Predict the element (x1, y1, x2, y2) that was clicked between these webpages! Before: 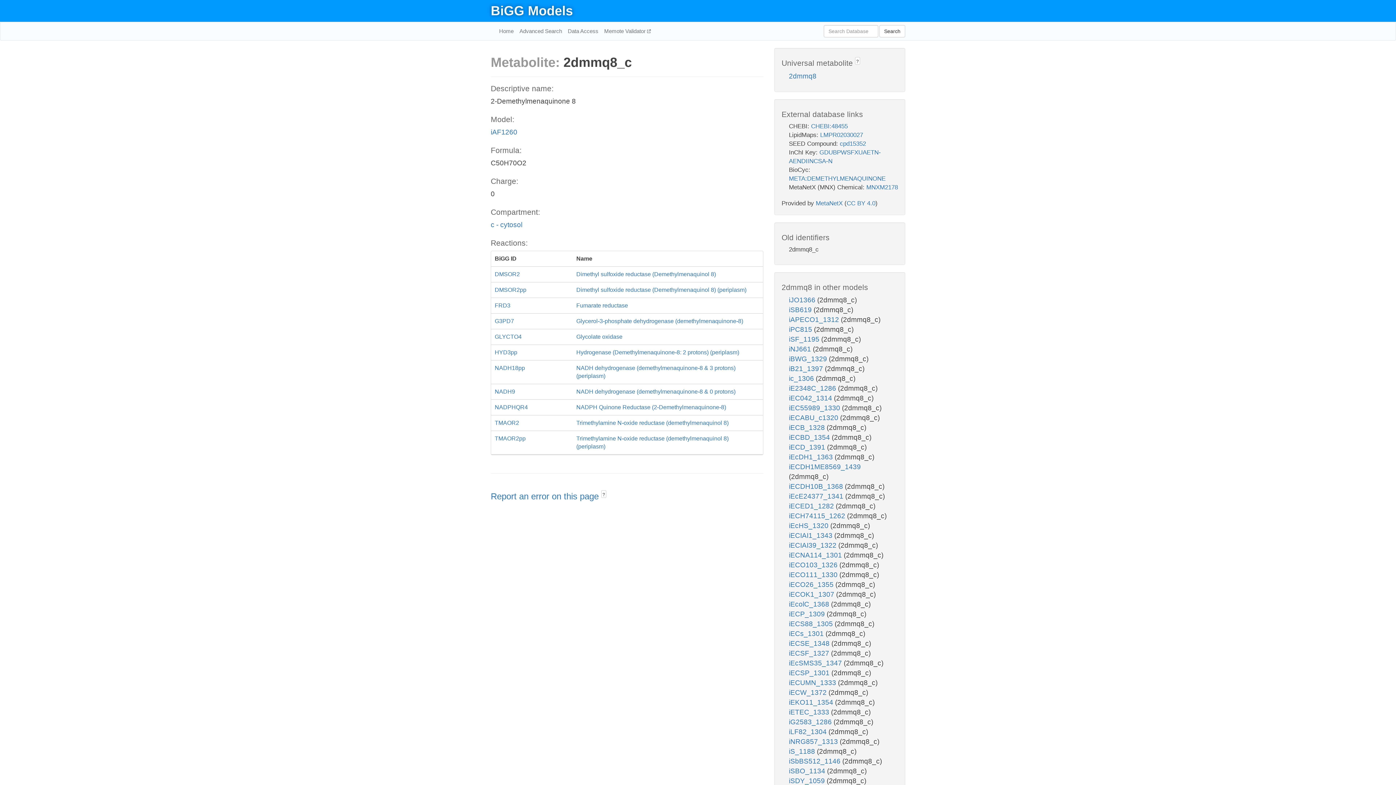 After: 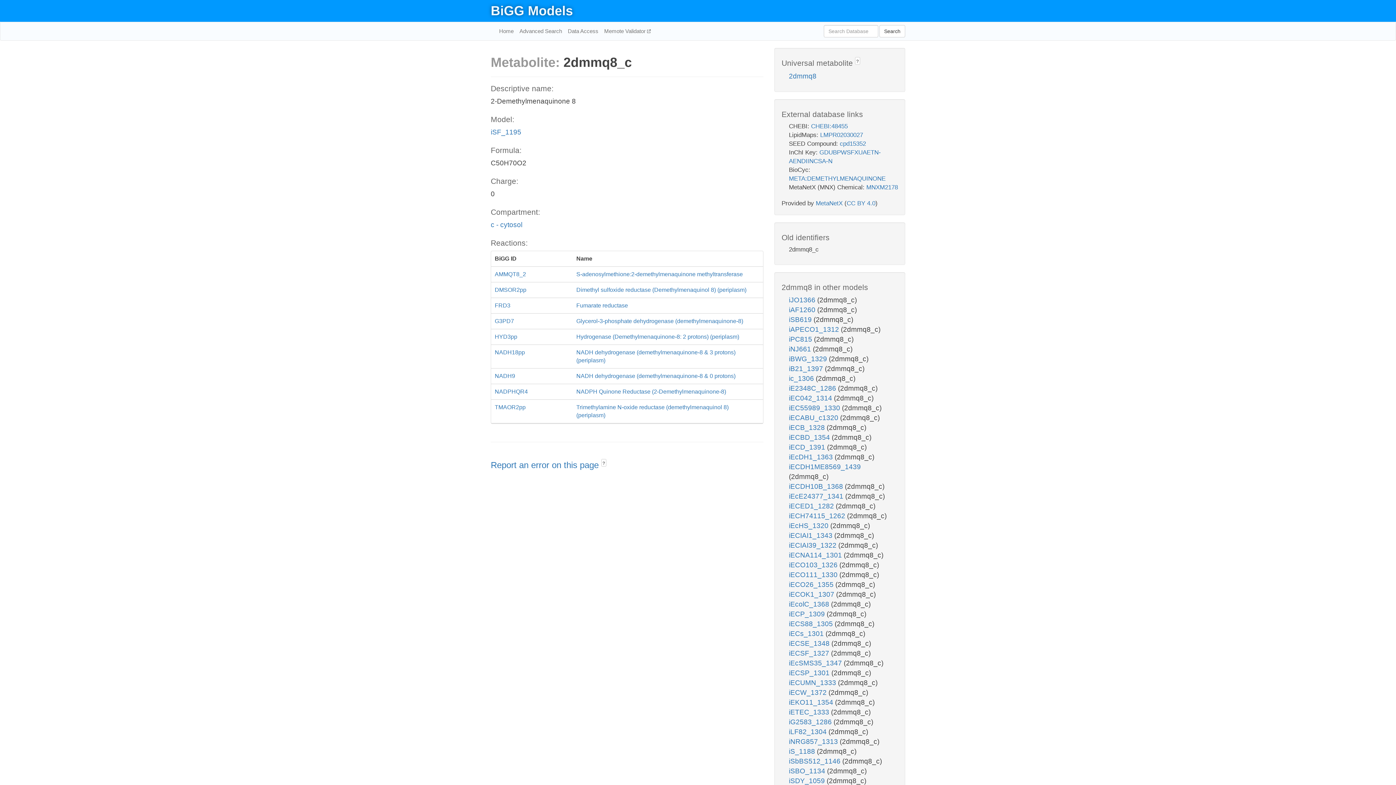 Action: label: iSF_1195  bbox: (789, 335, 821, 343)